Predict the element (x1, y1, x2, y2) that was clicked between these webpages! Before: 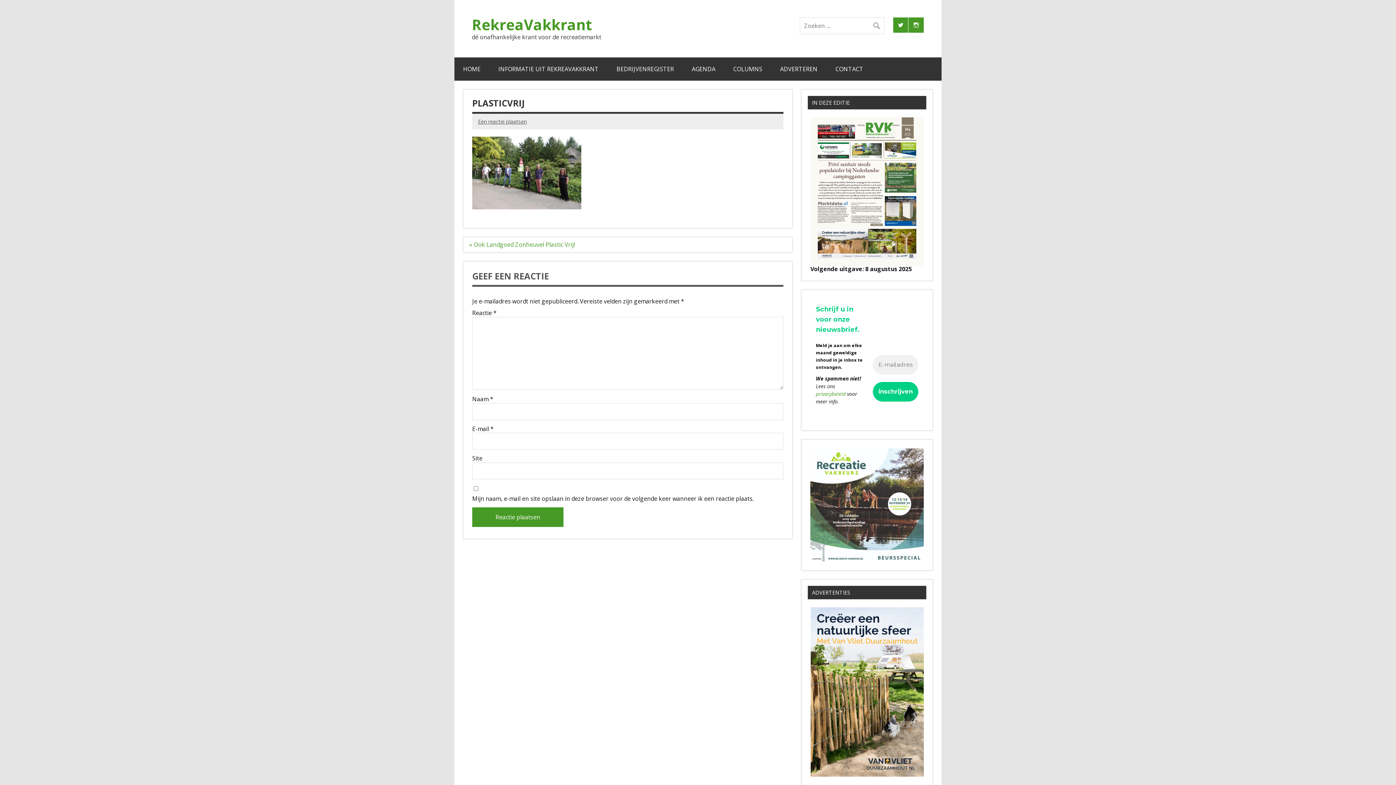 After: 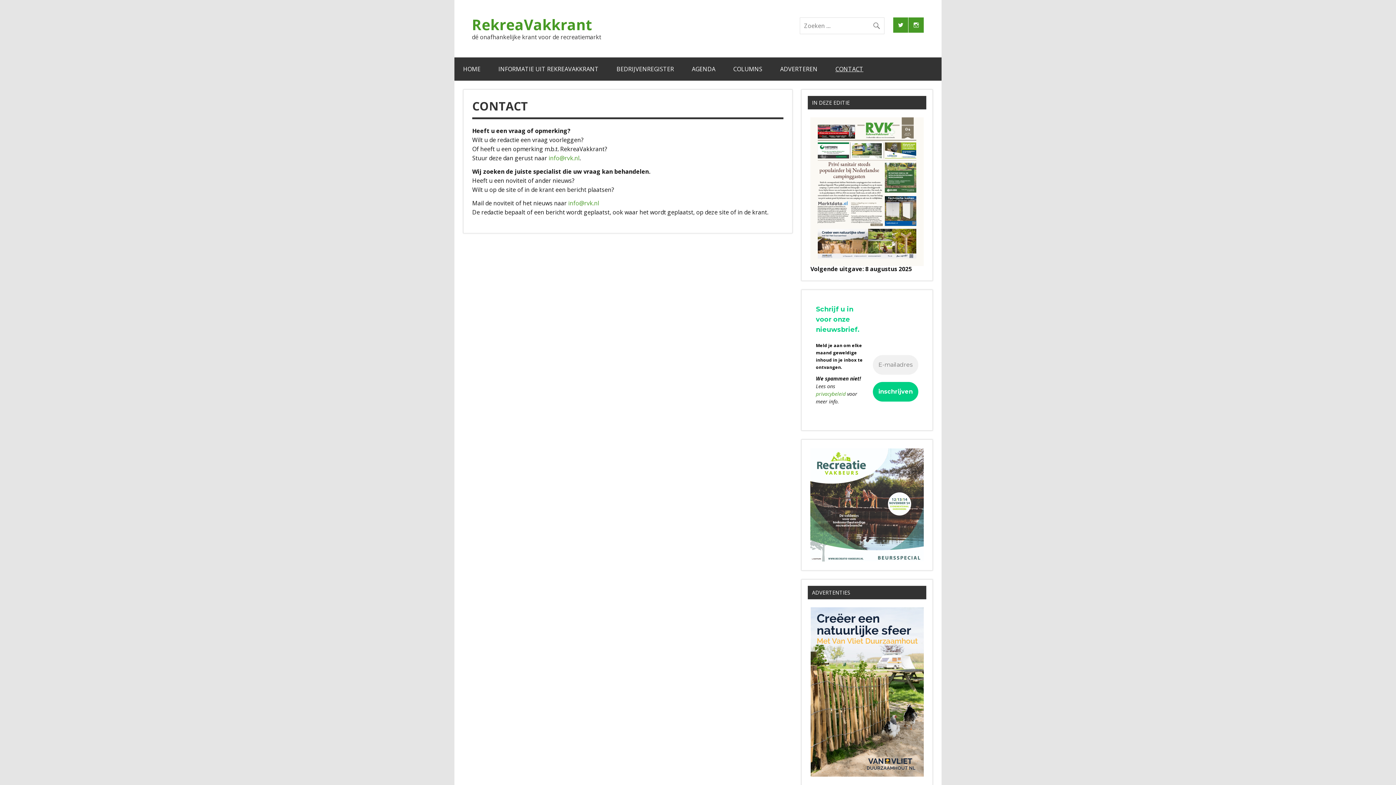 Action: label: CONTACT bbox: (826, 57, 872, 80)